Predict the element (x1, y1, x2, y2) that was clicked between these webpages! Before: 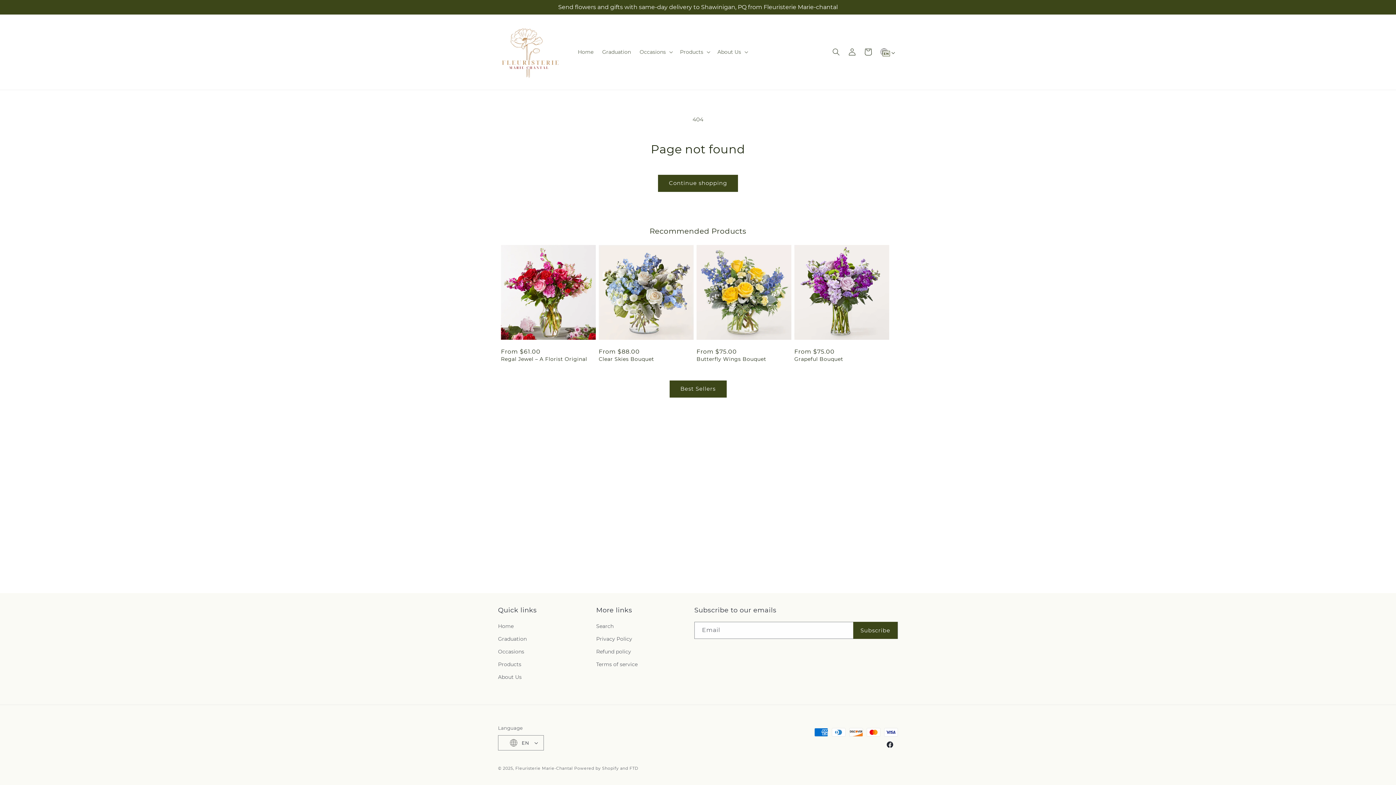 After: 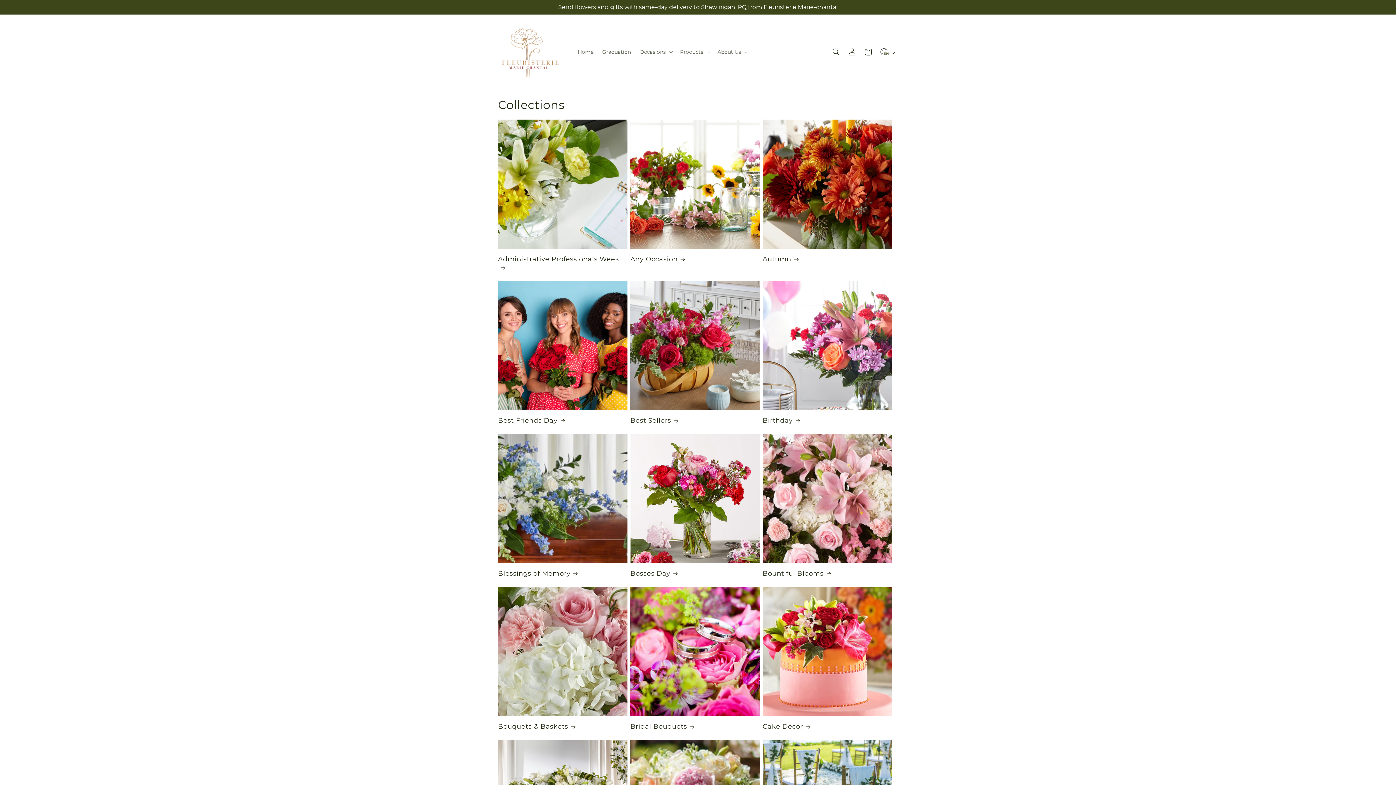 Action: bbox: (498, 645, 524, 658) label: Occasions